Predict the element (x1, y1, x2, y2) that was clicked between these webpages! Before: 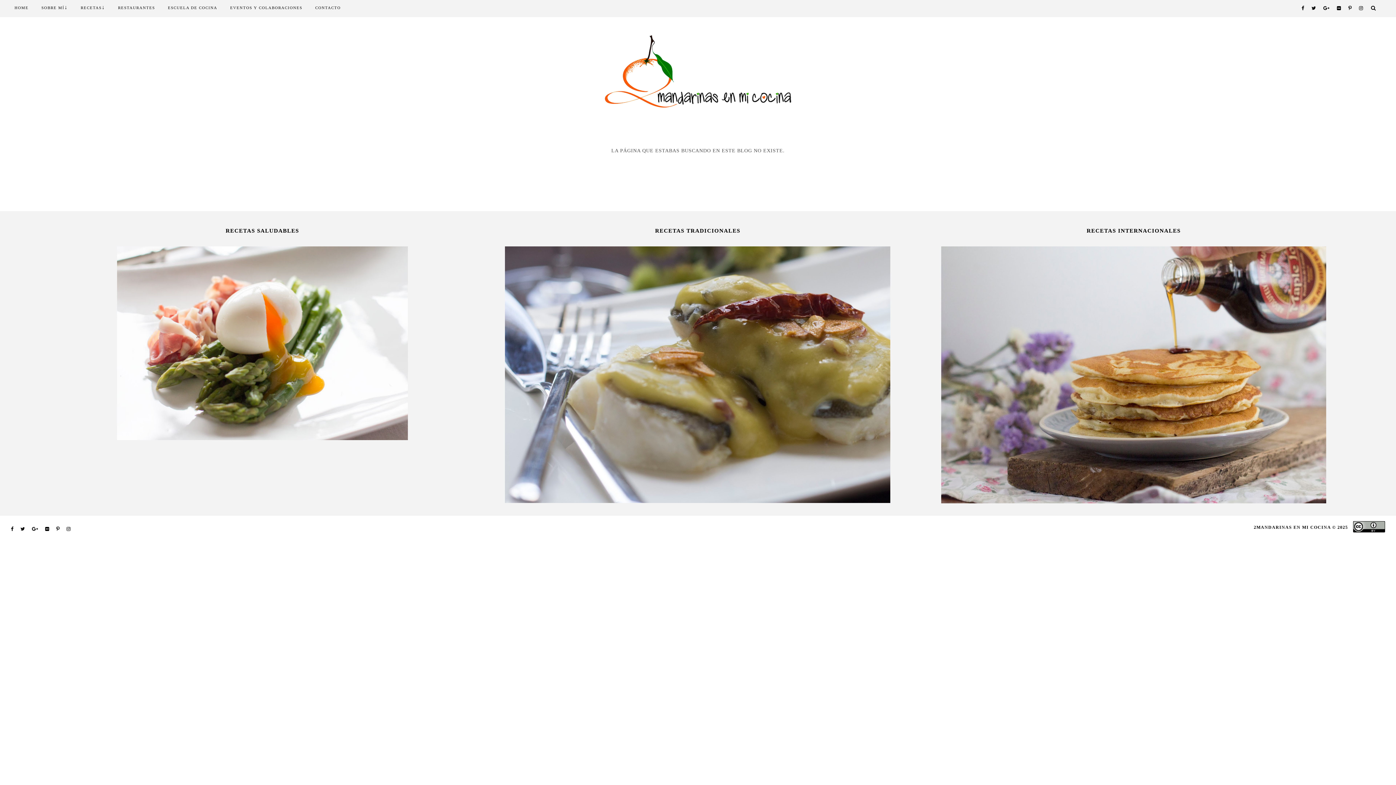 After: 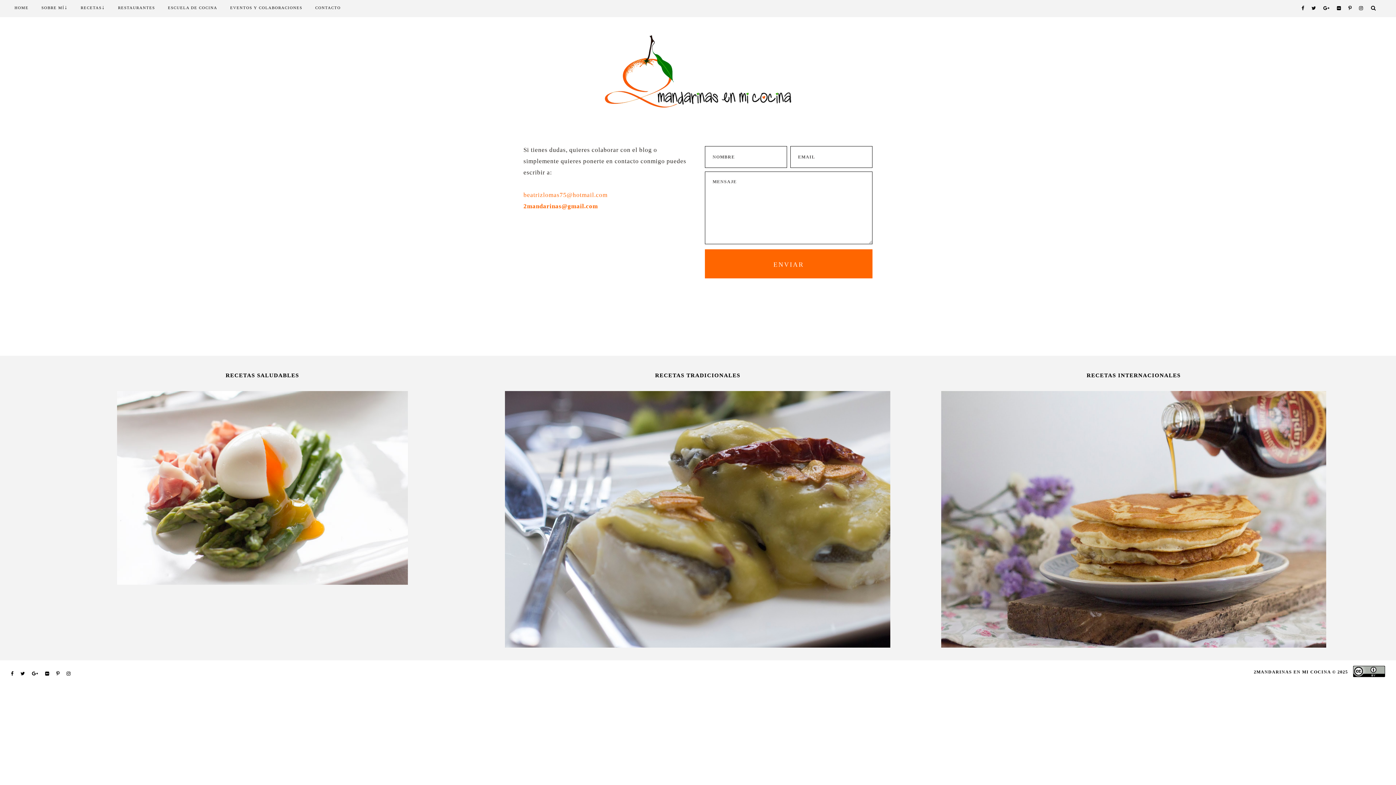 Action: label: CONTACTO bbox: (304, 0, 340, 15)